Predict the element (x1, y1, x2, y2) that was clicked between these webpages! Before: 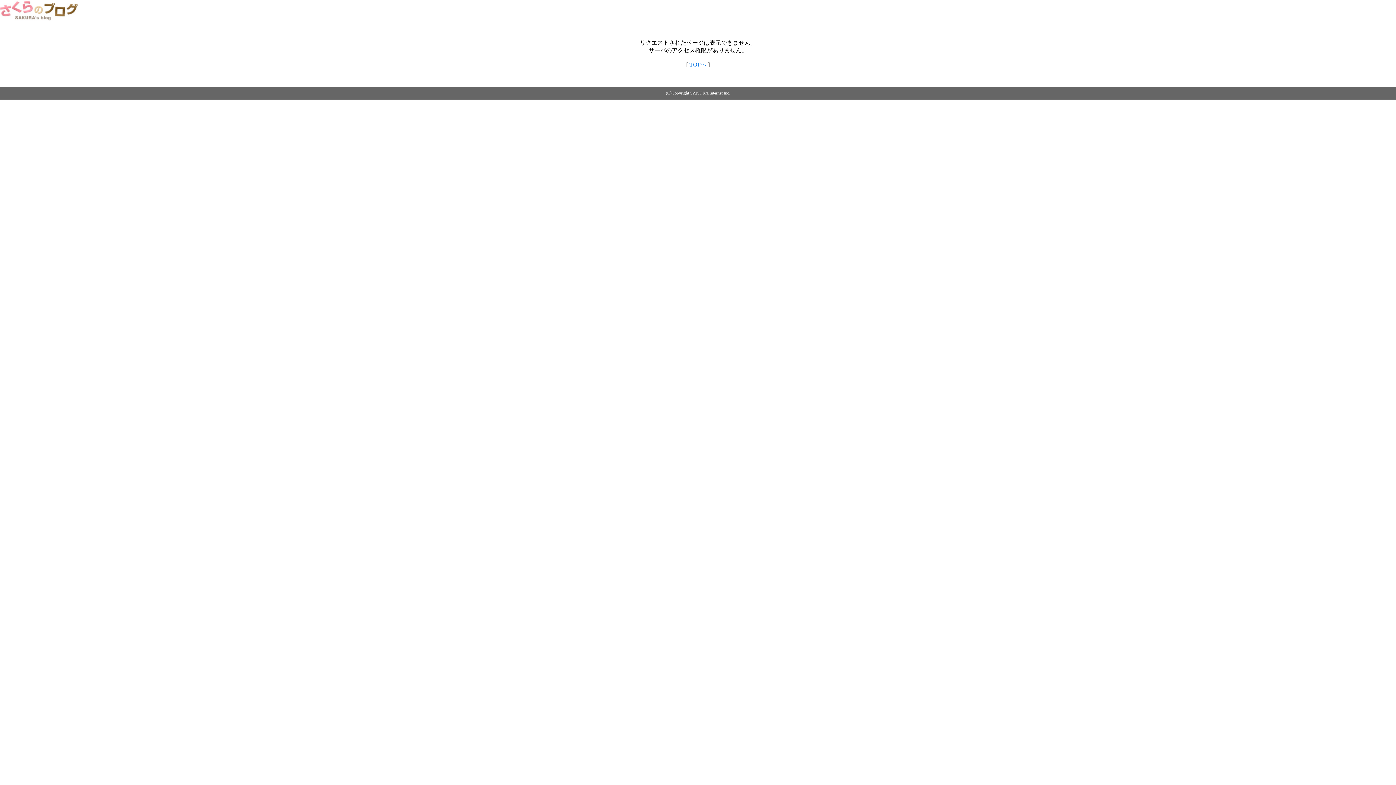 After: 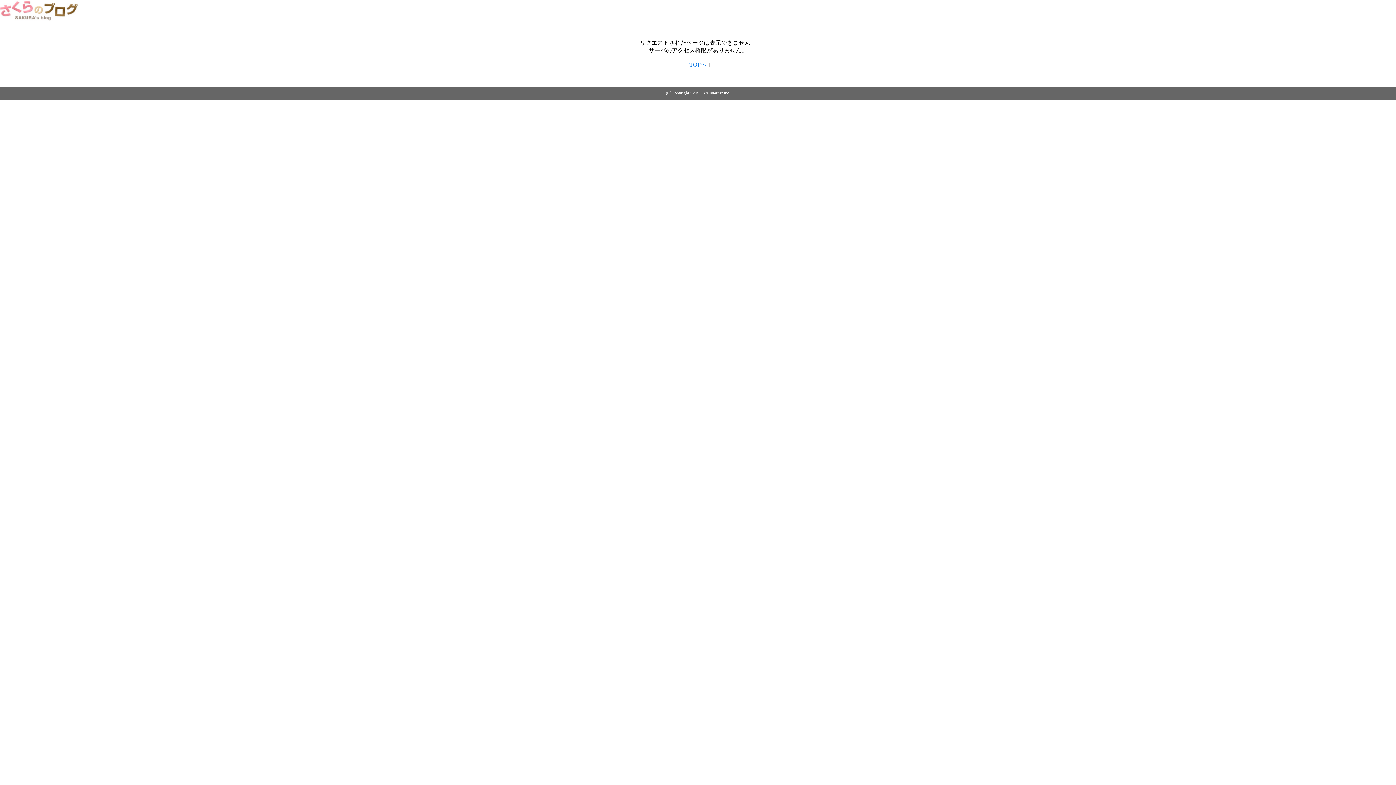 Action: label: TOPへ bbox: (689, 61, 706, 67)